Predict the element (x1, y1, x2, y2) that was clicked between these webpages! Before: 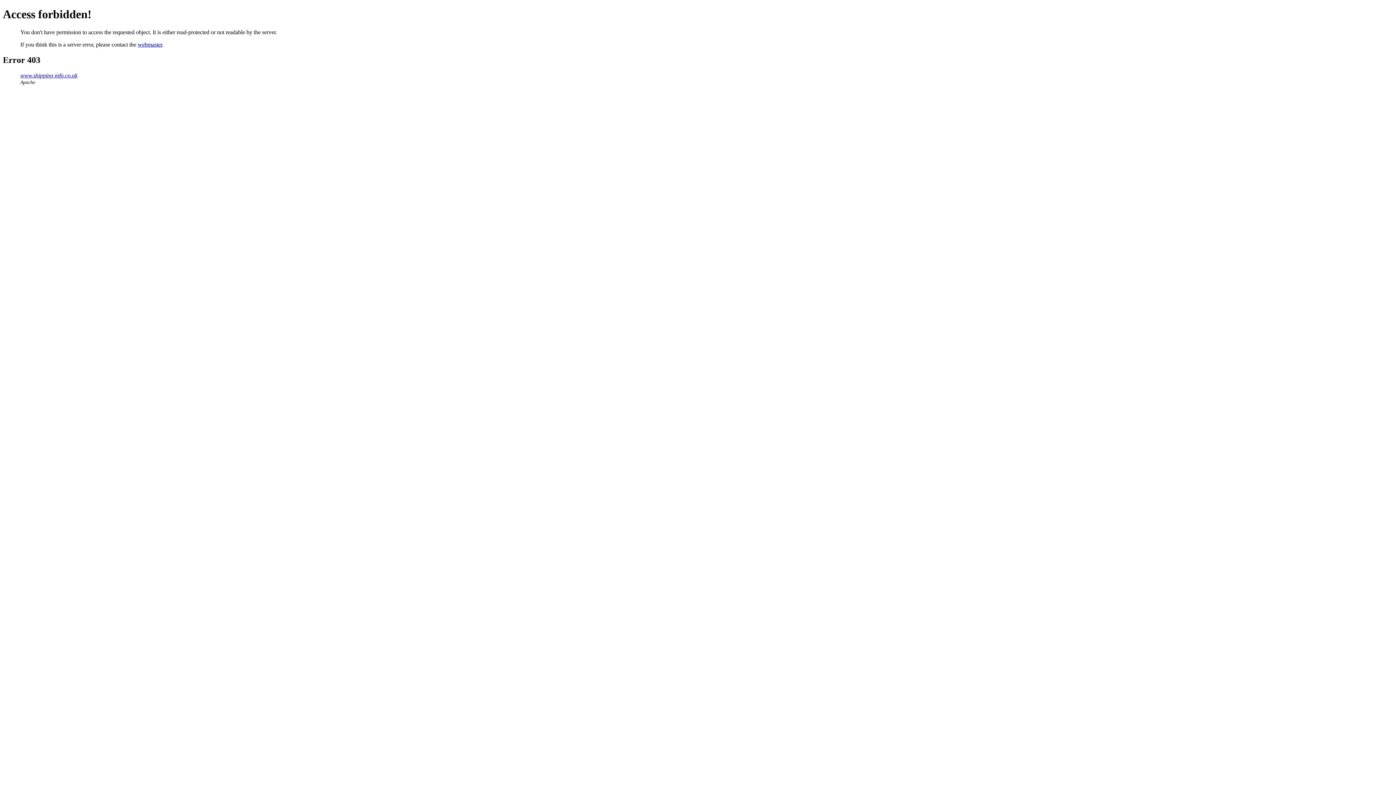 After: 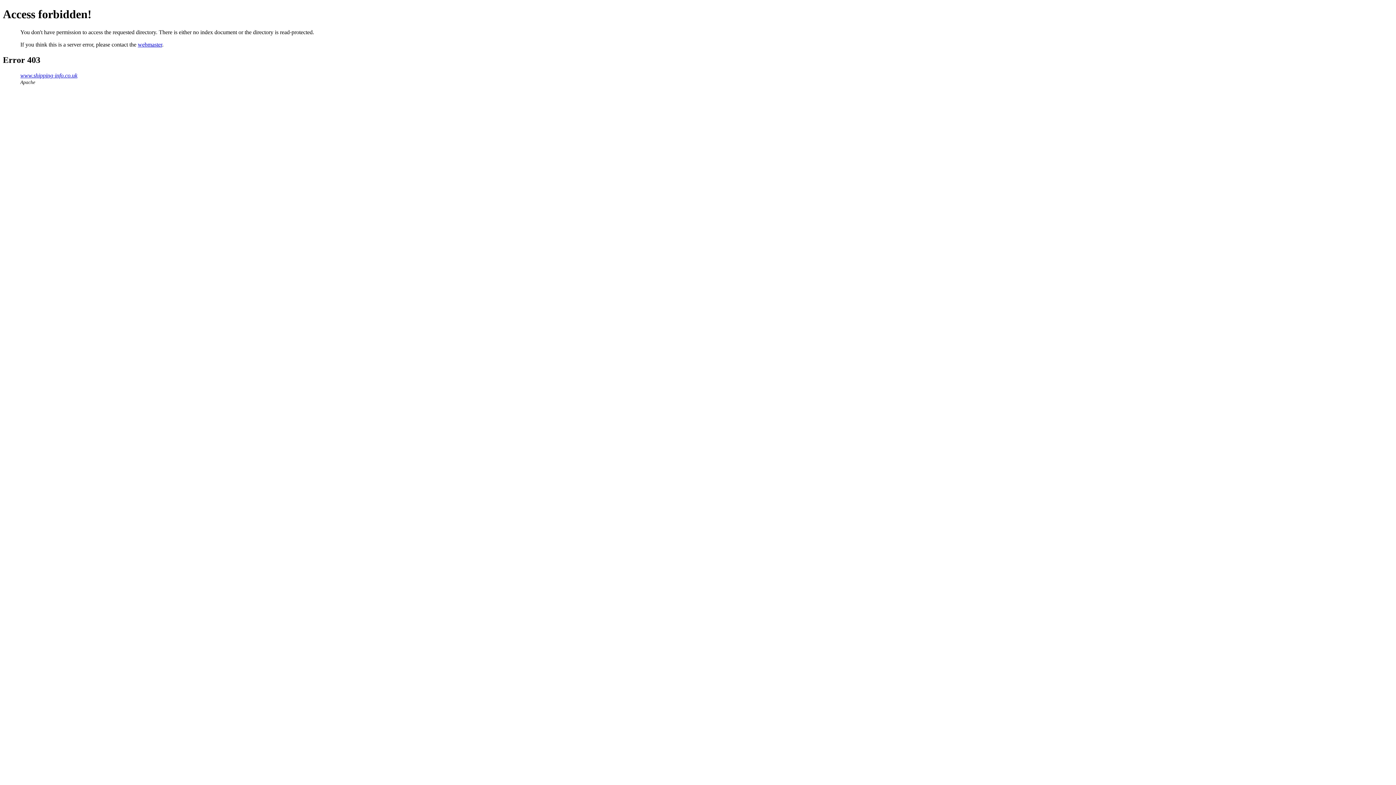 Action: label: www.shipping-info.co.uk bbox: (20, 72, 77, 78)